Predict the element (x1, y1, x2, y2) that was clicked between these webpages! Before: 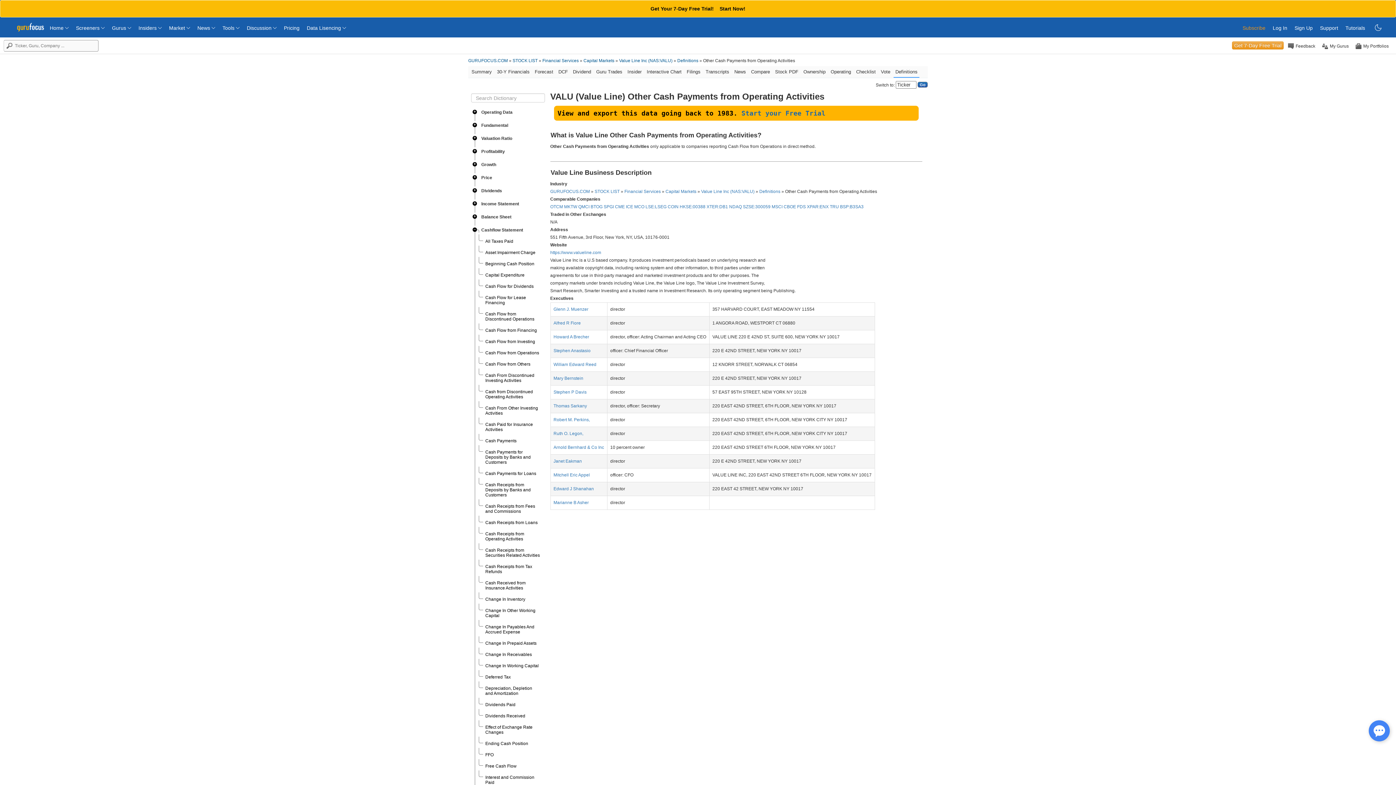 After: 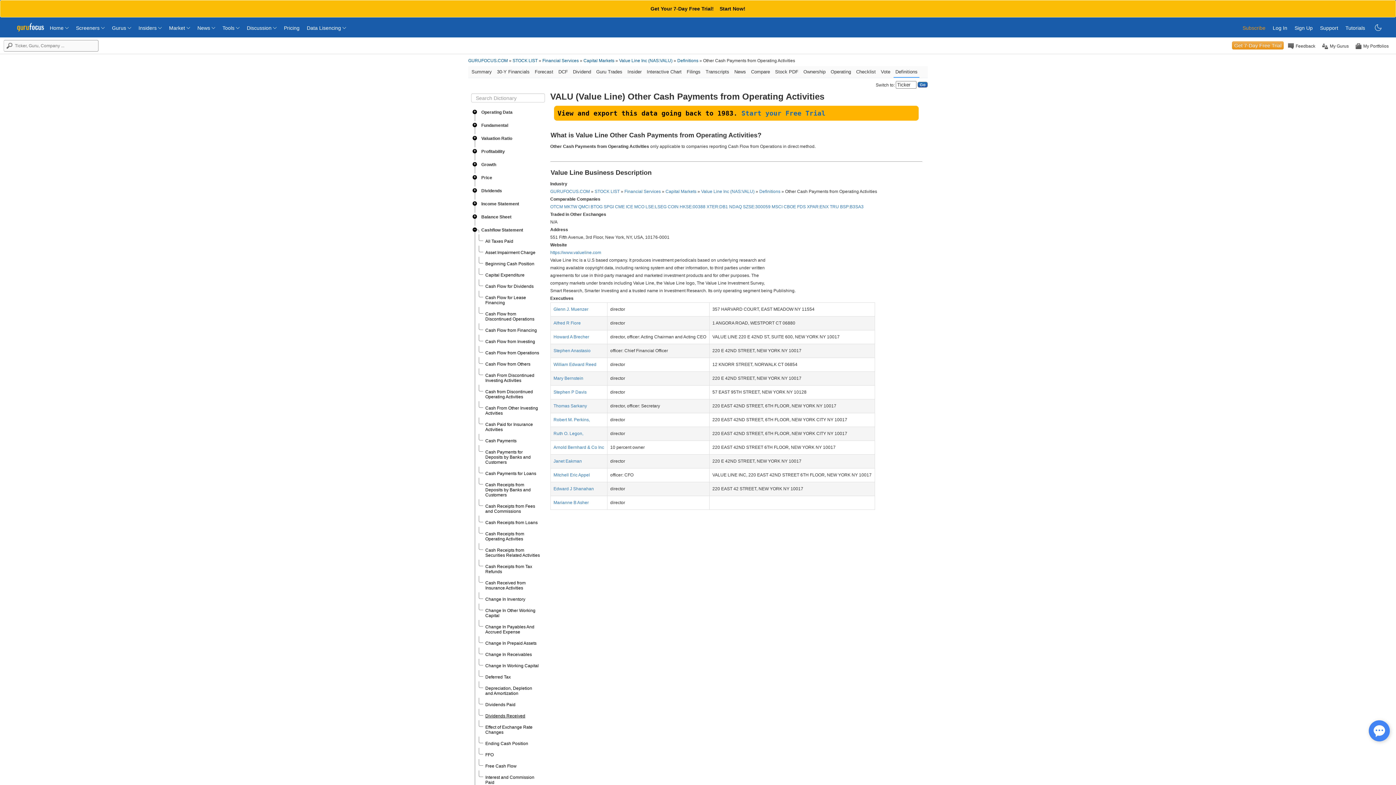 Action: bbox: (485, 713, 525, 718) label: Dividends Received